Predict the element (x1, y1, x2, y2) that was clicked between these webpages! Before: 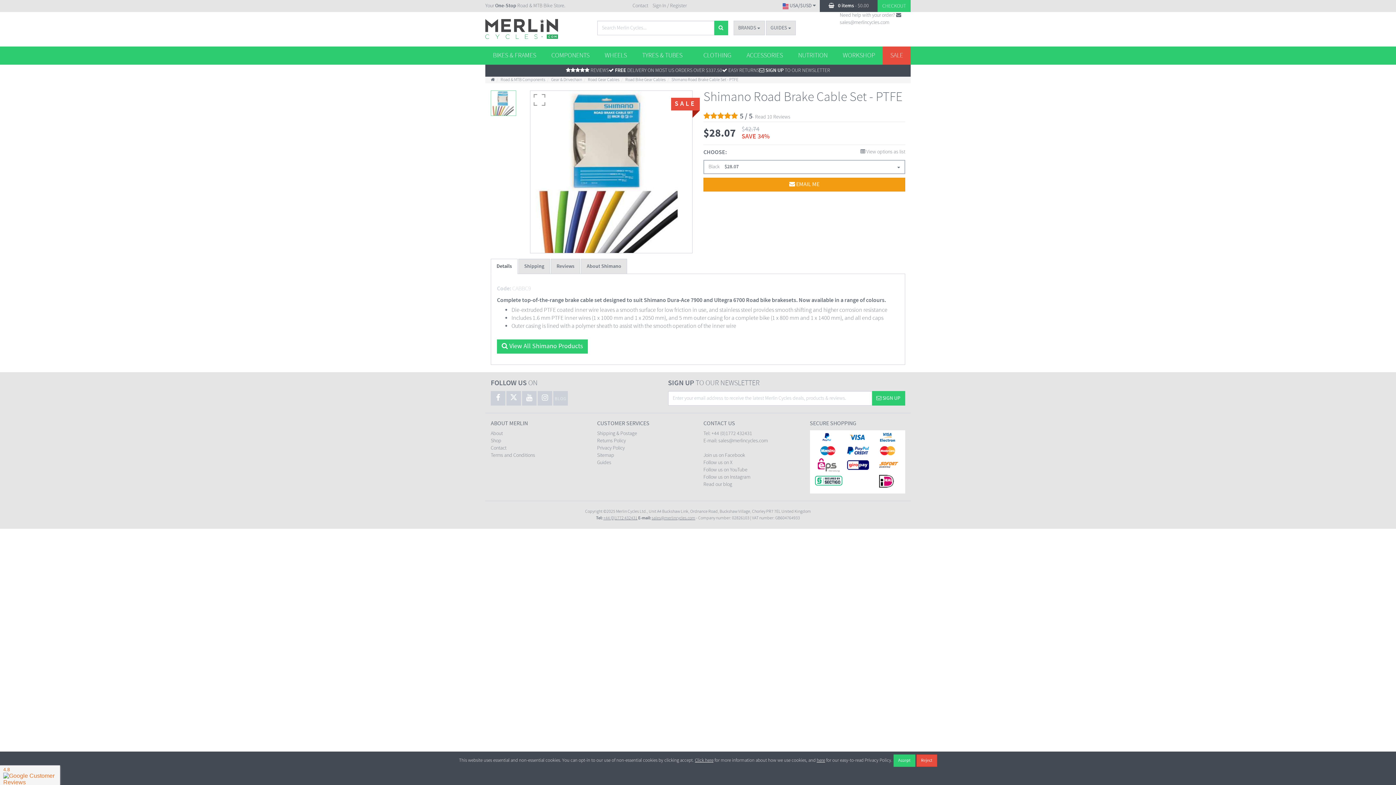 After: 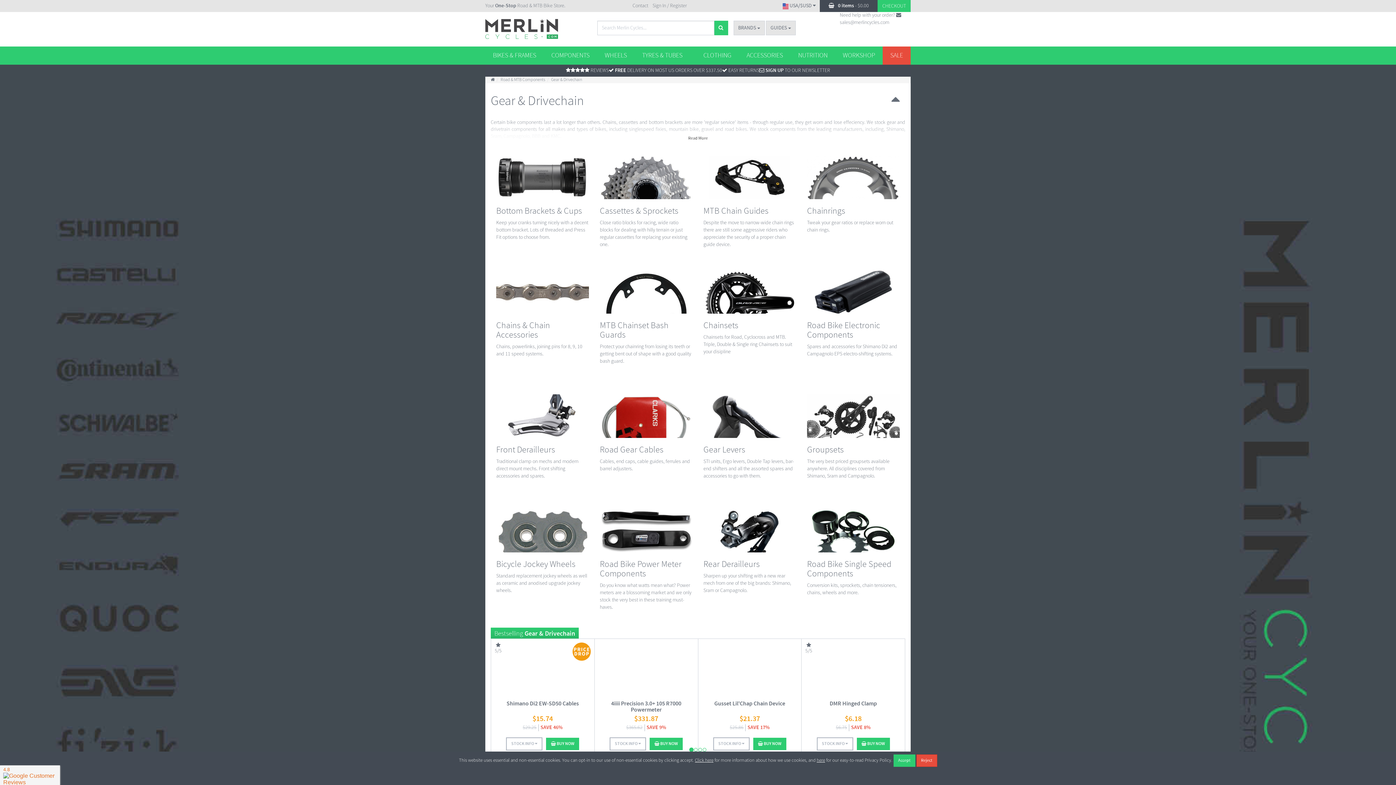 Action: bbox: (551, 77, 582, 82) label: Gear & Drivechain